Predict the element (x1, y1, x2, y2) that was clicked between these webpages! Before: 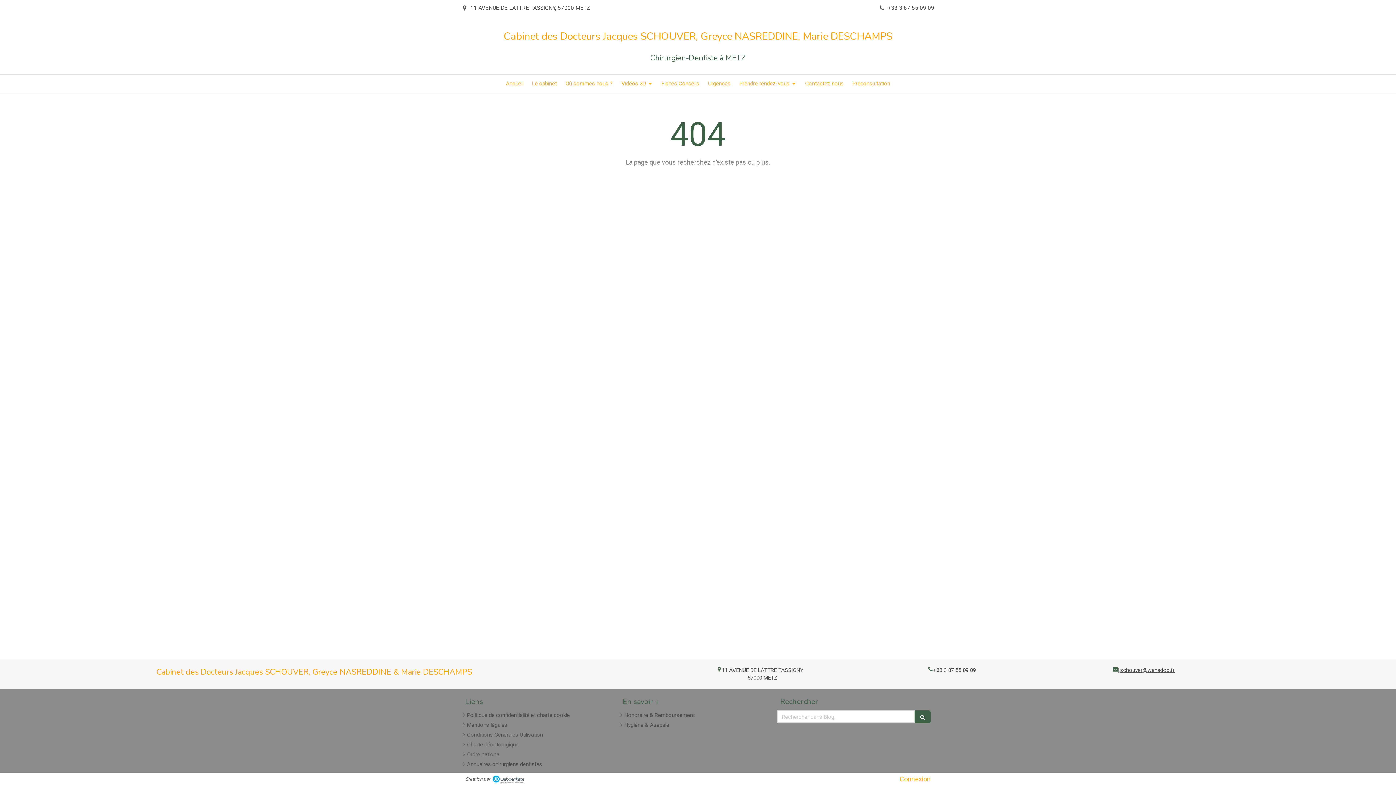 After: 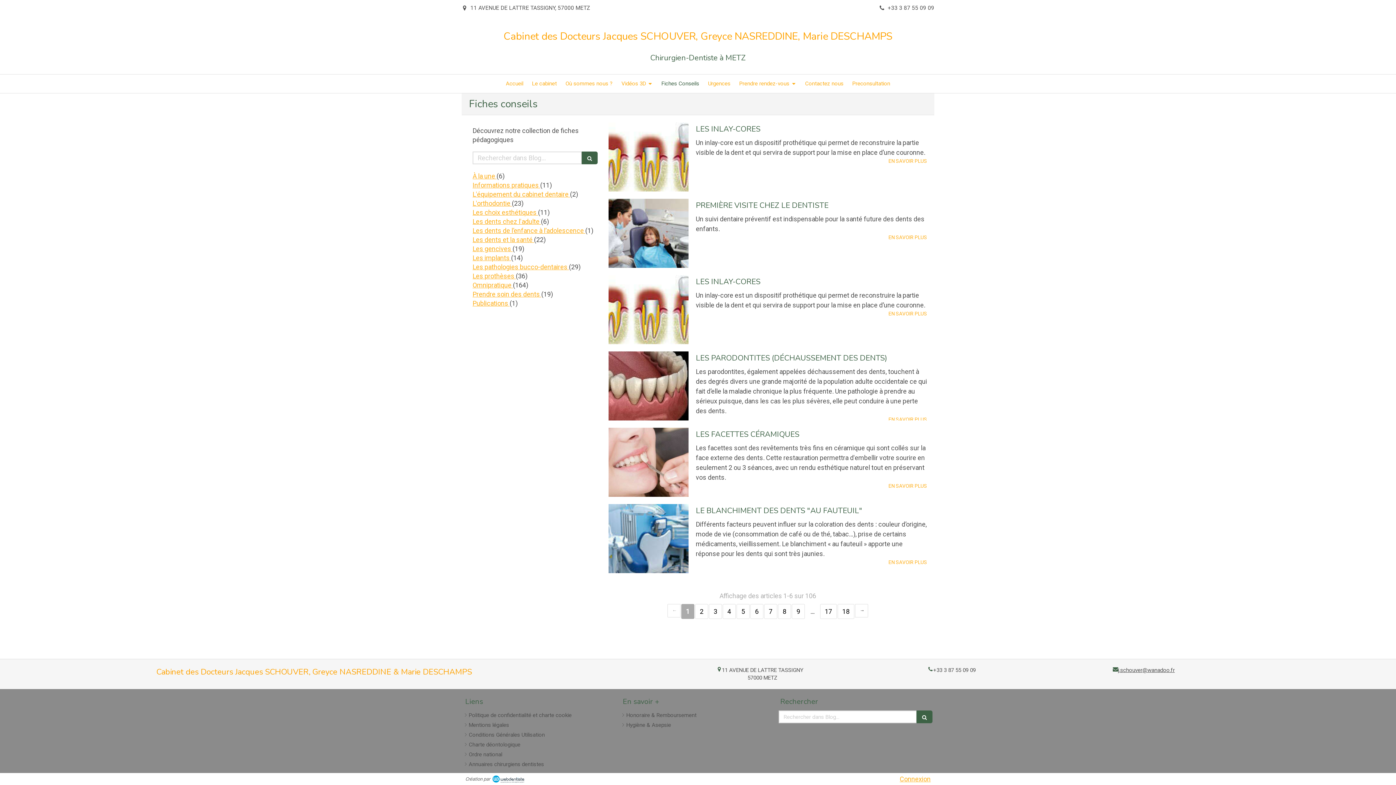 Action: bbox: (658, 74, 703, 93) label: Fiches Conseils